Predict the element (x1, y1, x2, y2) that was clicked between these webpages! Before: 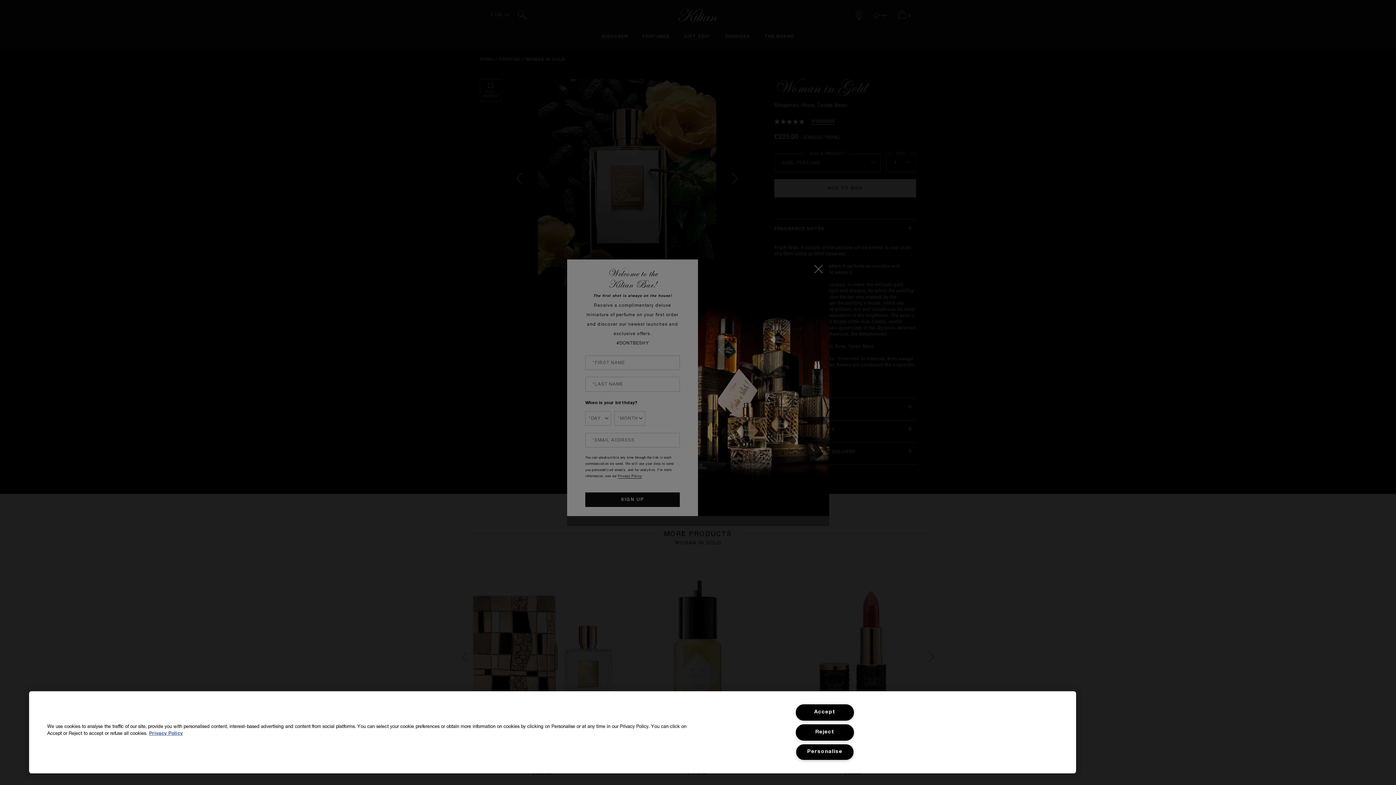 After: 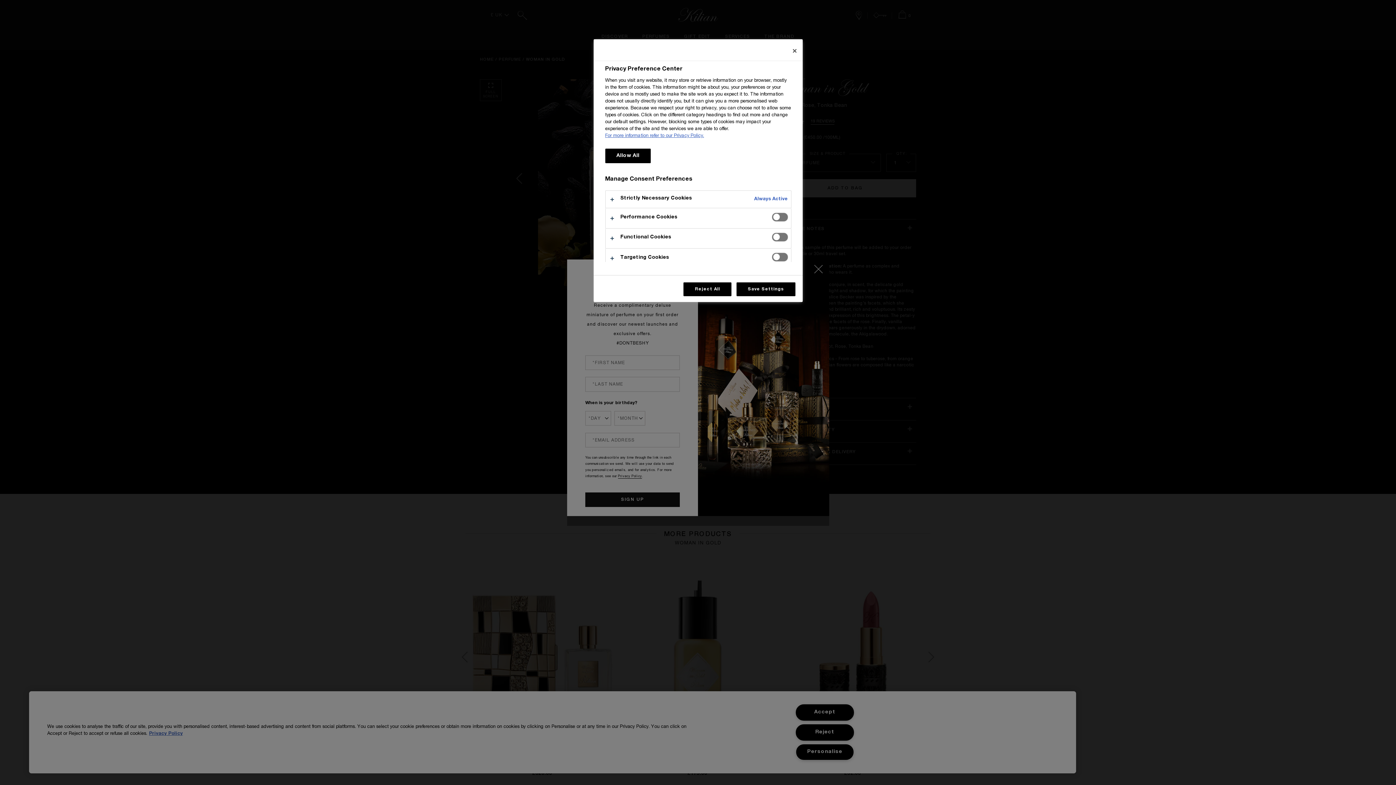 Action: bbox: (795, 744, 854, 760) label: Personalise